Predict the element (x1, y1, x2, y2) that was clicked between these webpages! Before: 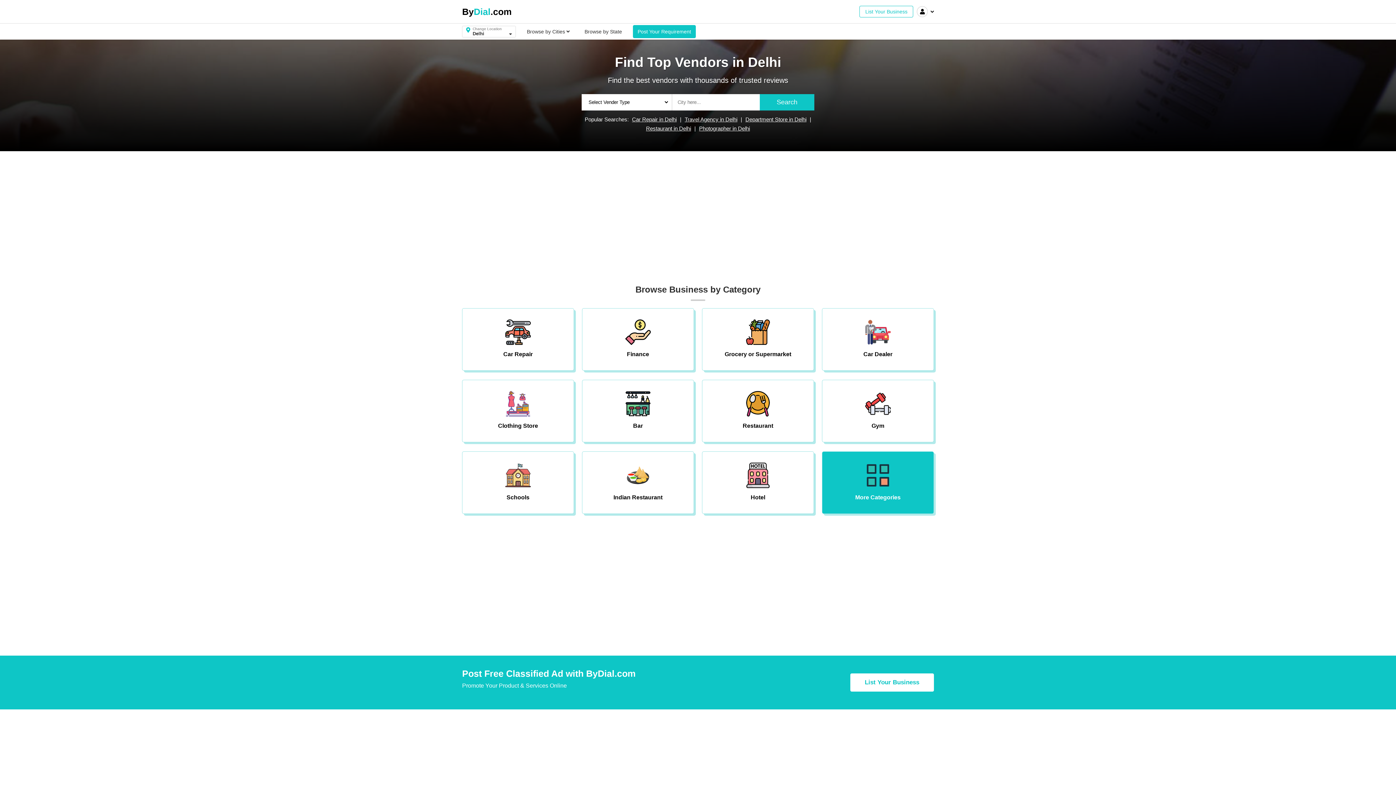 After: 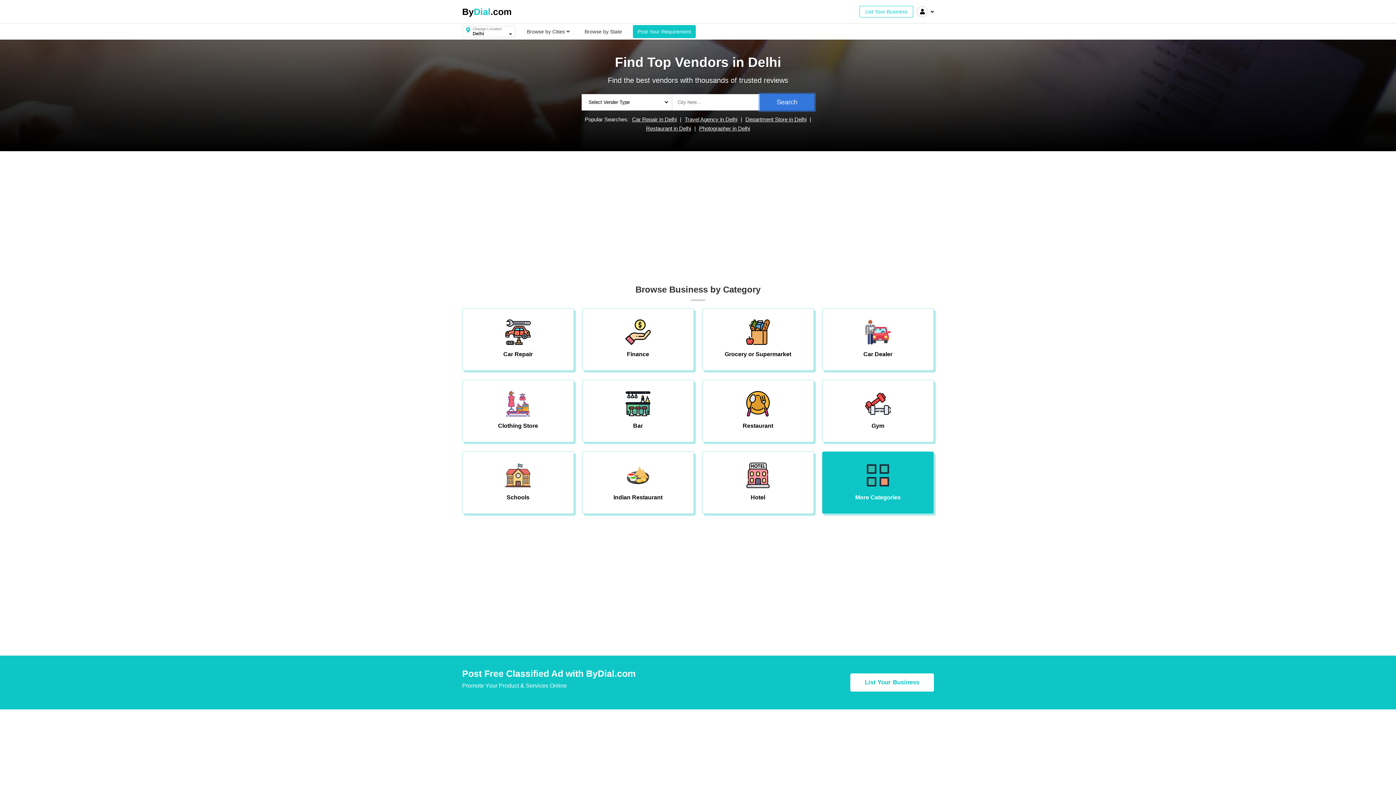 Action: bbox: (760, 94, 814, 110) label: Search